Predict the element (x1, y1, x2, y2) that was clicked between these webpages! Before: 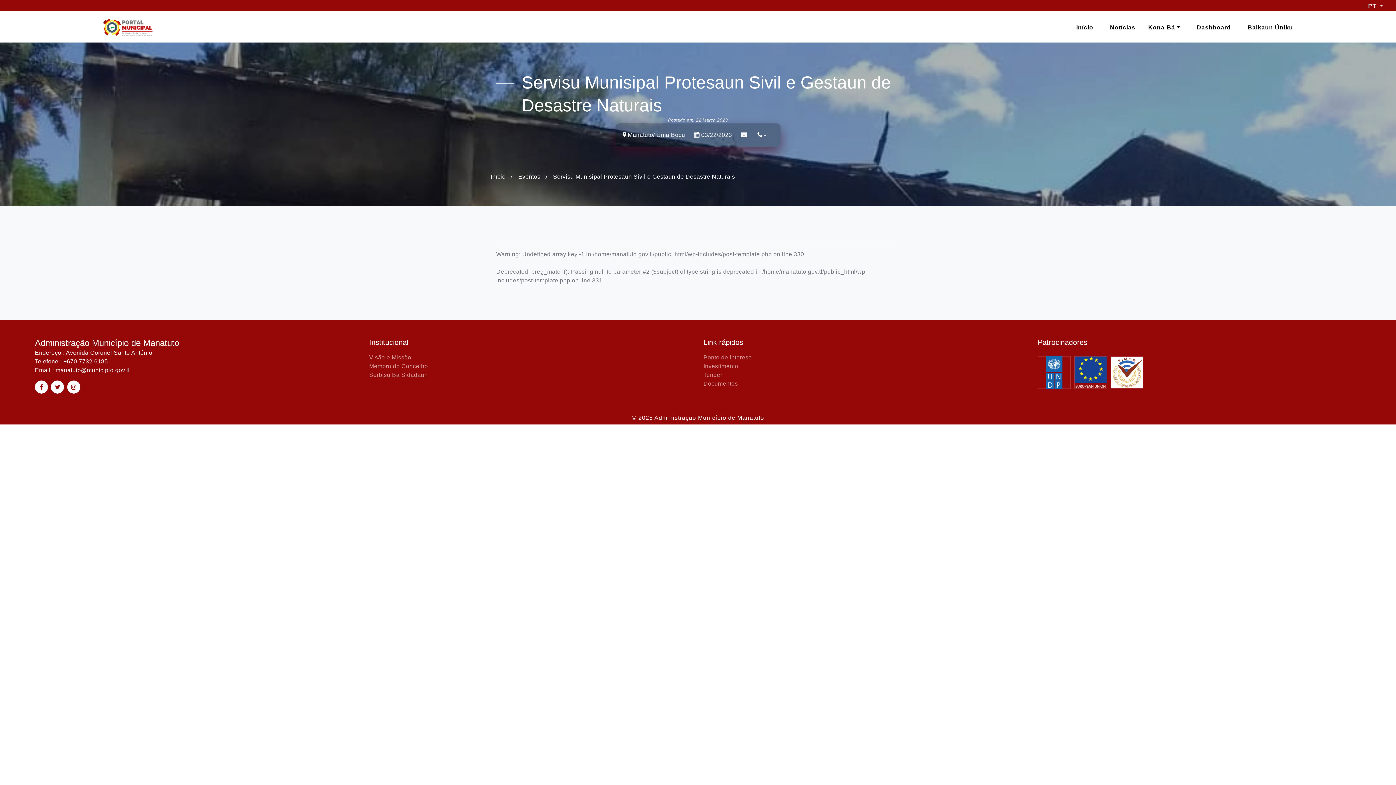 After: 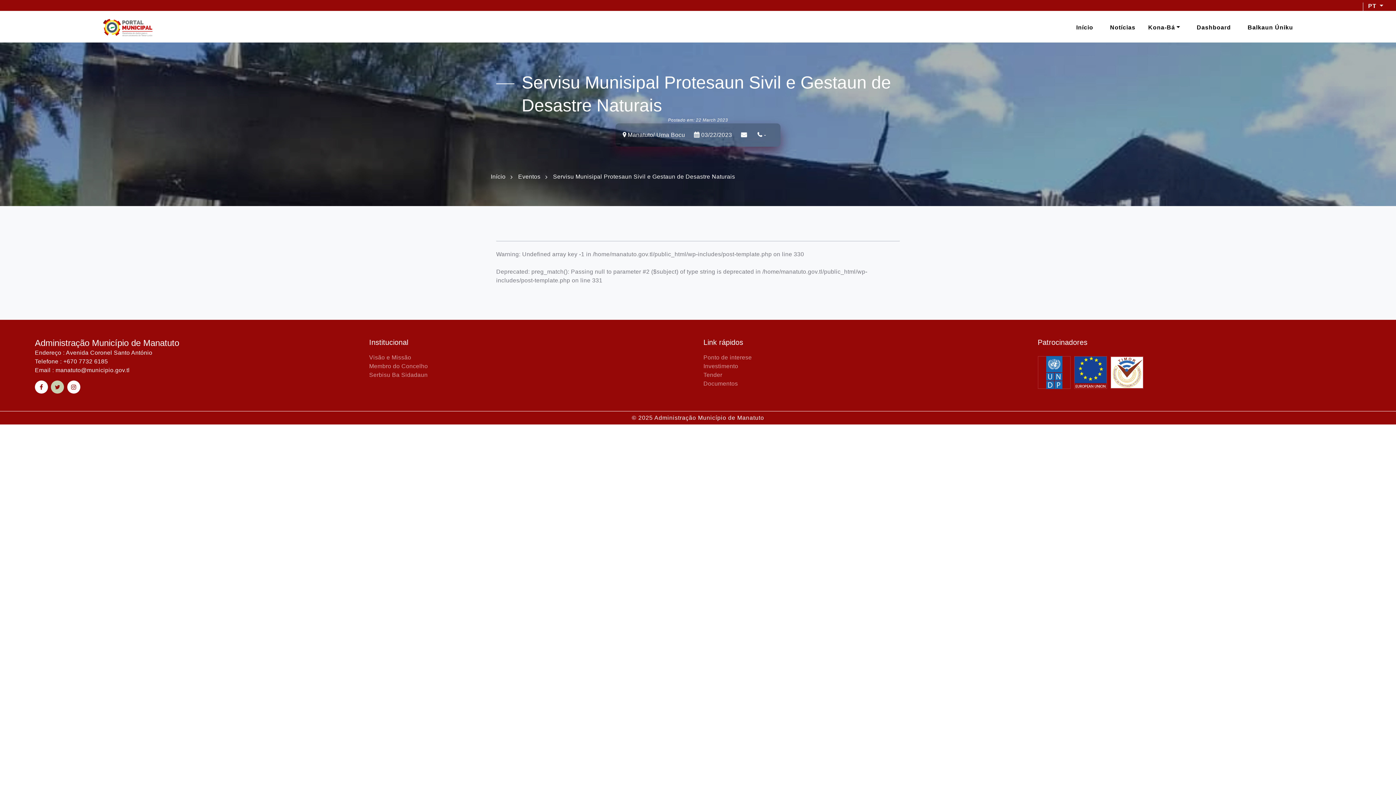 Action: bbox: (51, 380, 64, 393)